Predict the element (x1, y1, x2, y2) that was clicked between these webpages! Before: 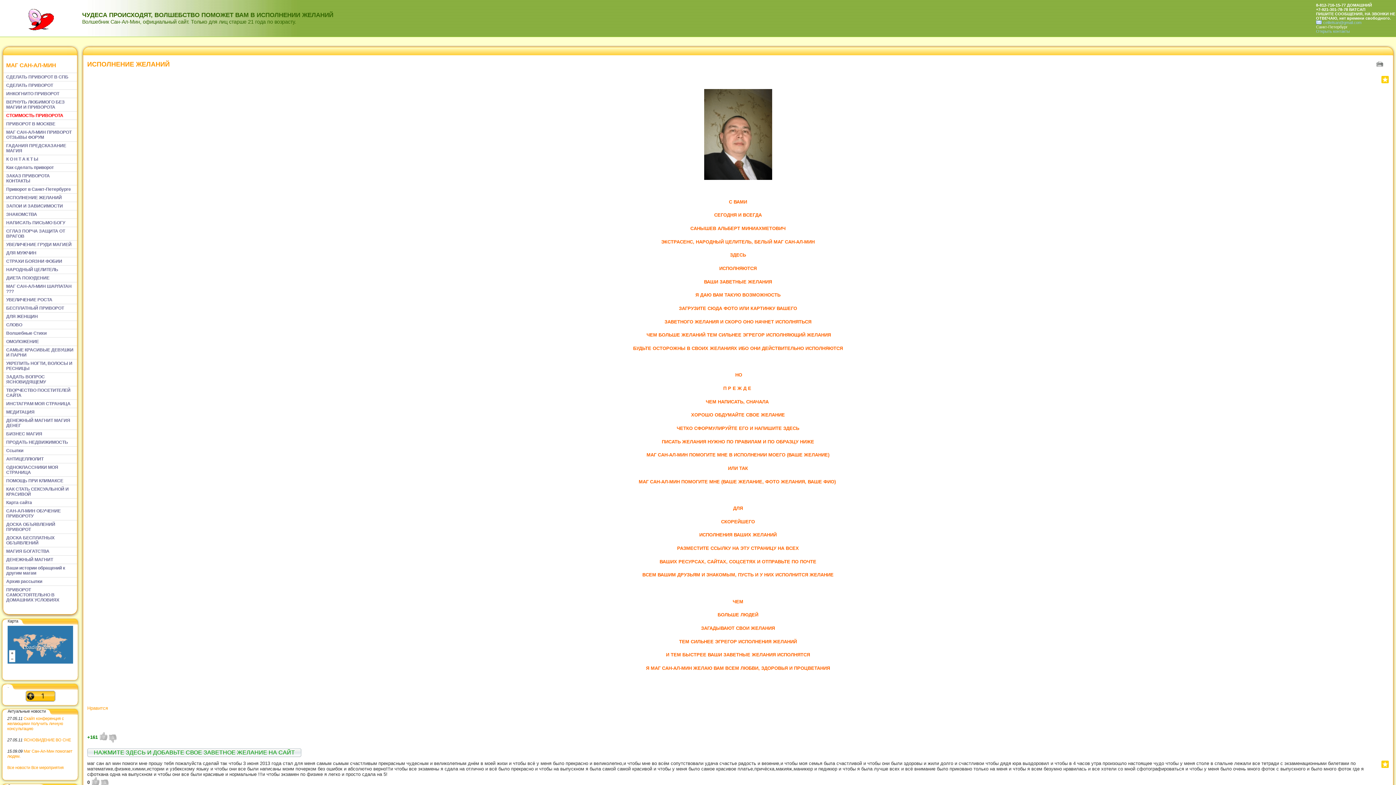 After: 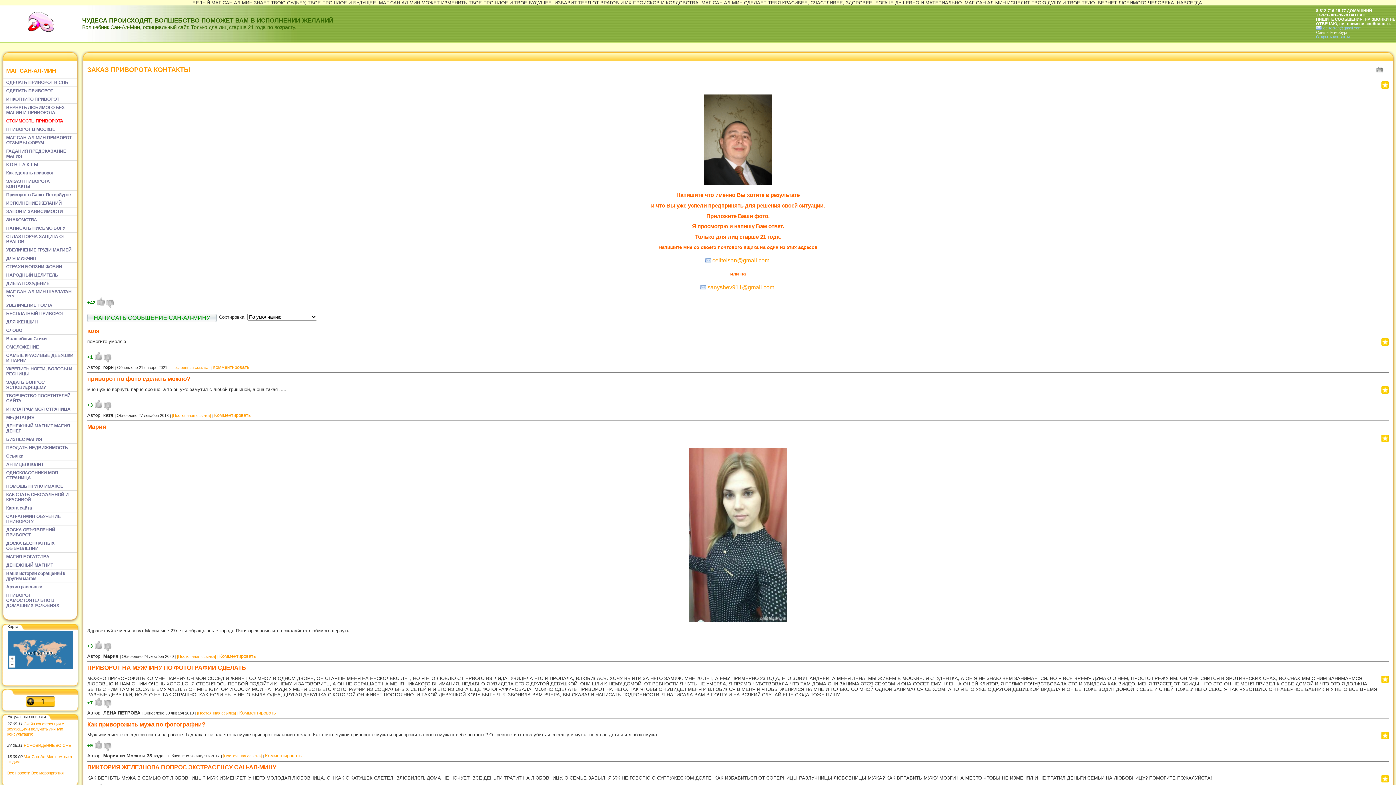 Action: bbox: (3, 171, 77, 185) label: ЗАКАЗ ПРИВОРОТА КОНТАКТЫ